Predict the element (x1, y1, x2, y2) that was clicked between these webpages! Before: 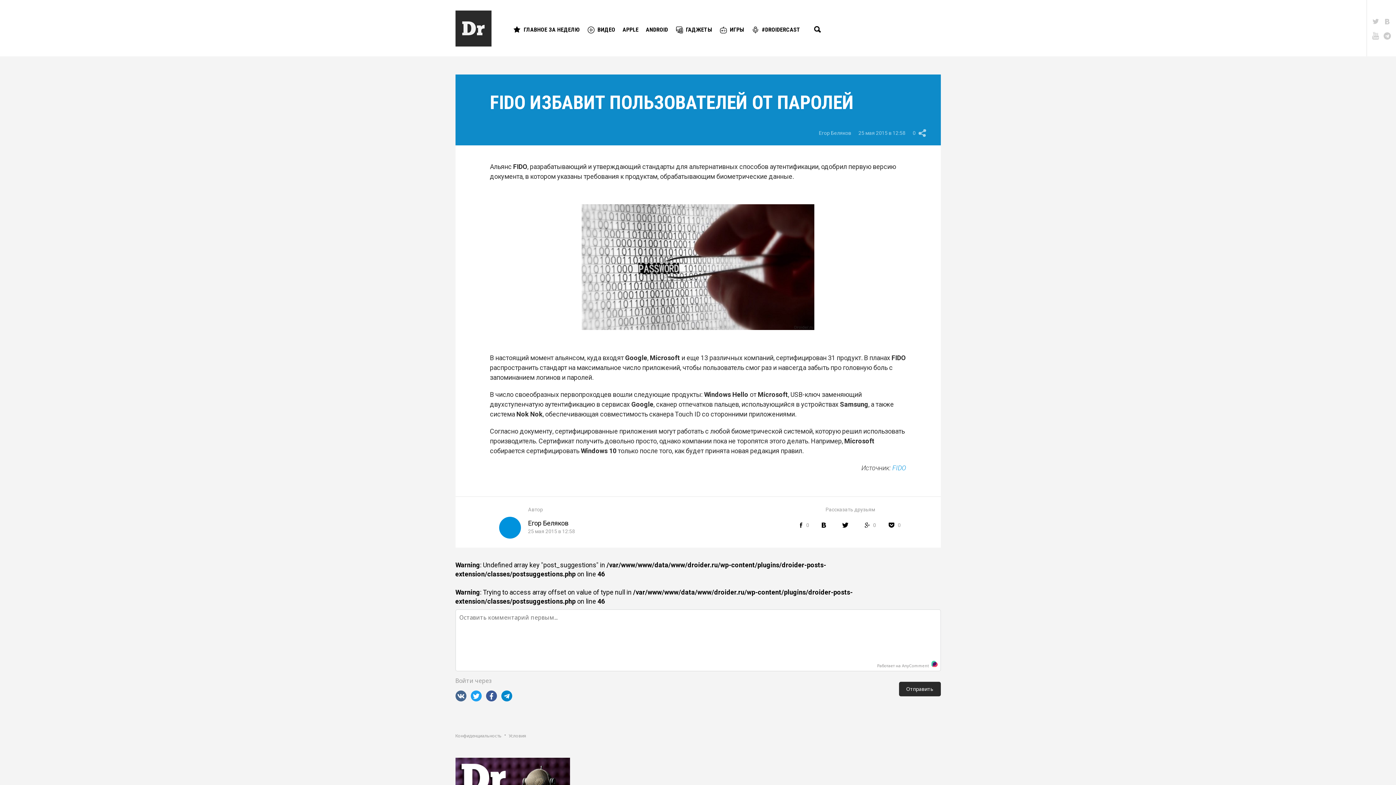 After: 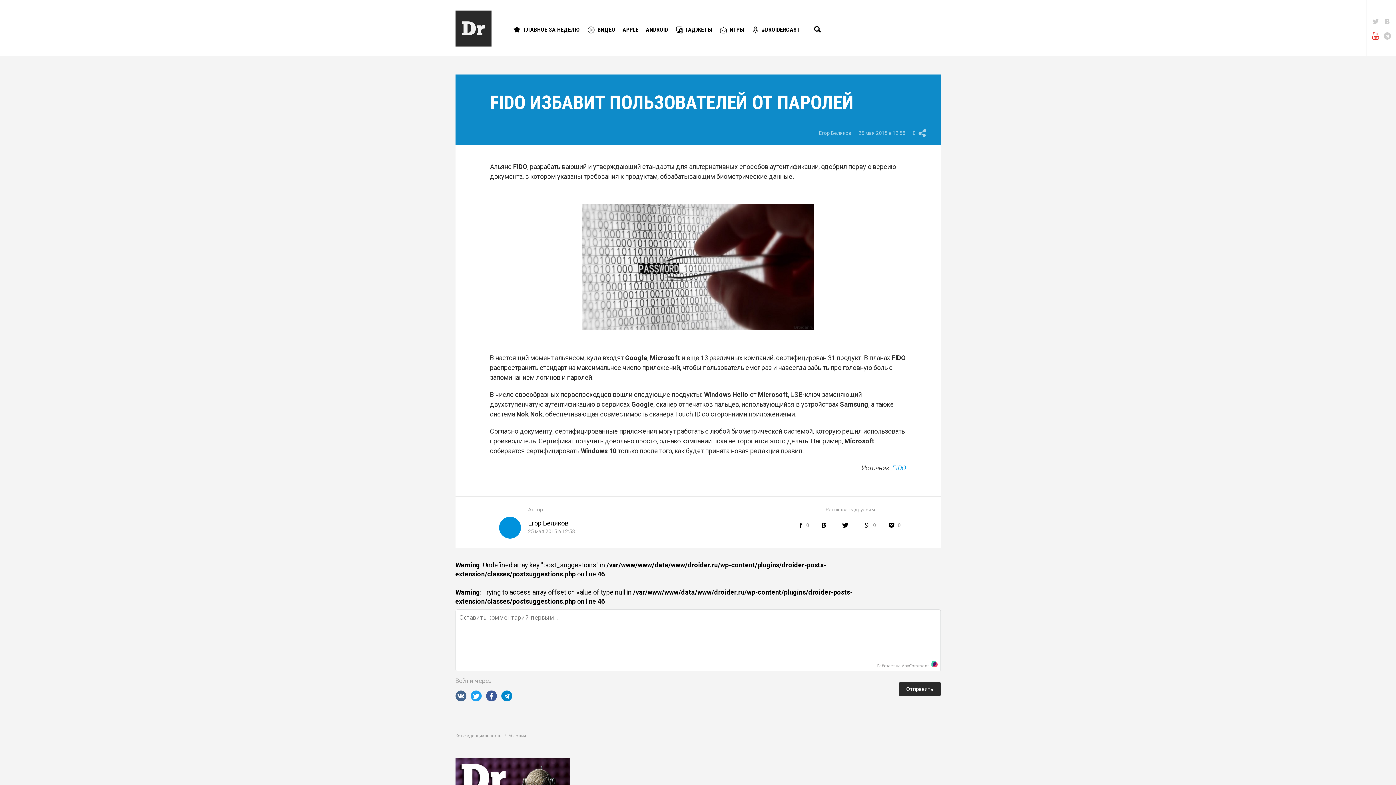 Action: bbox: (1370, 28, 1381, 42)